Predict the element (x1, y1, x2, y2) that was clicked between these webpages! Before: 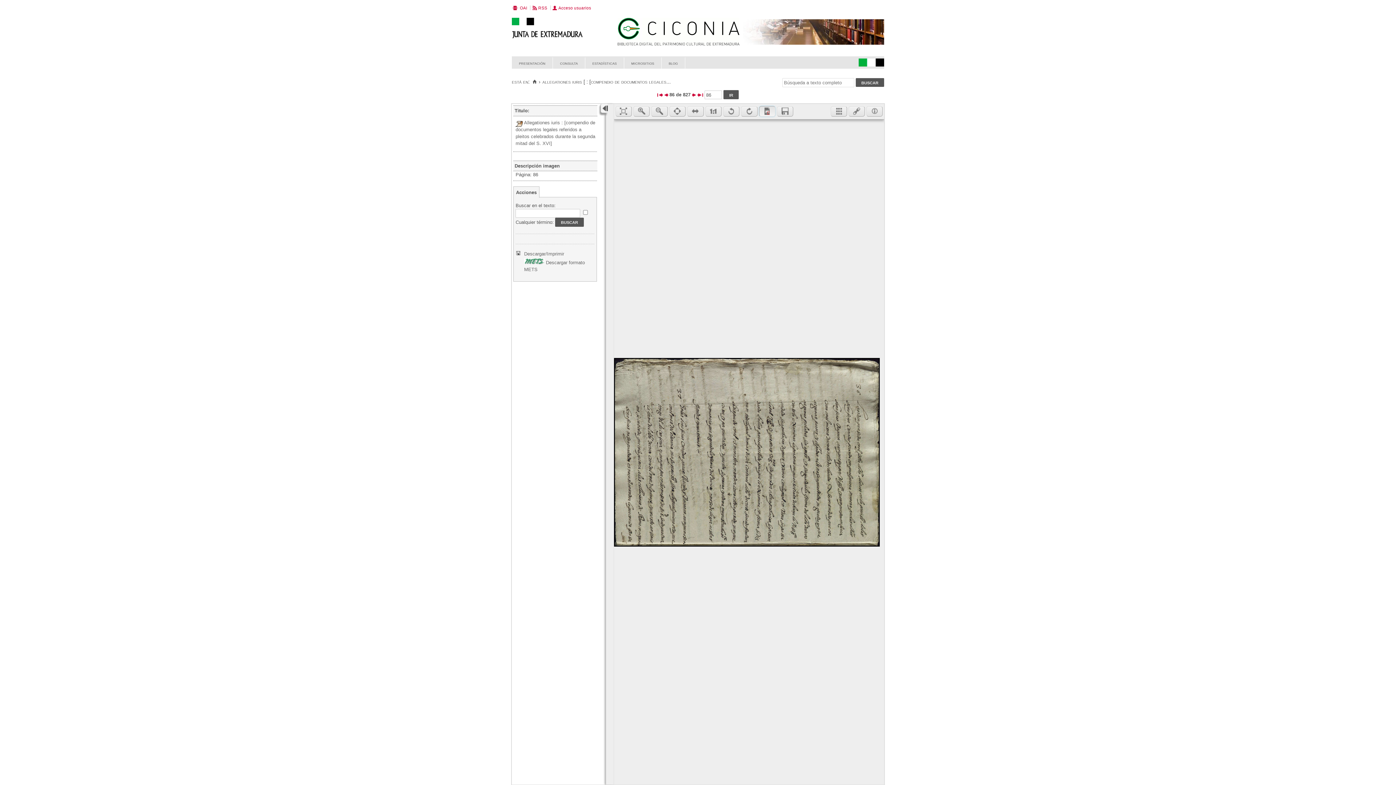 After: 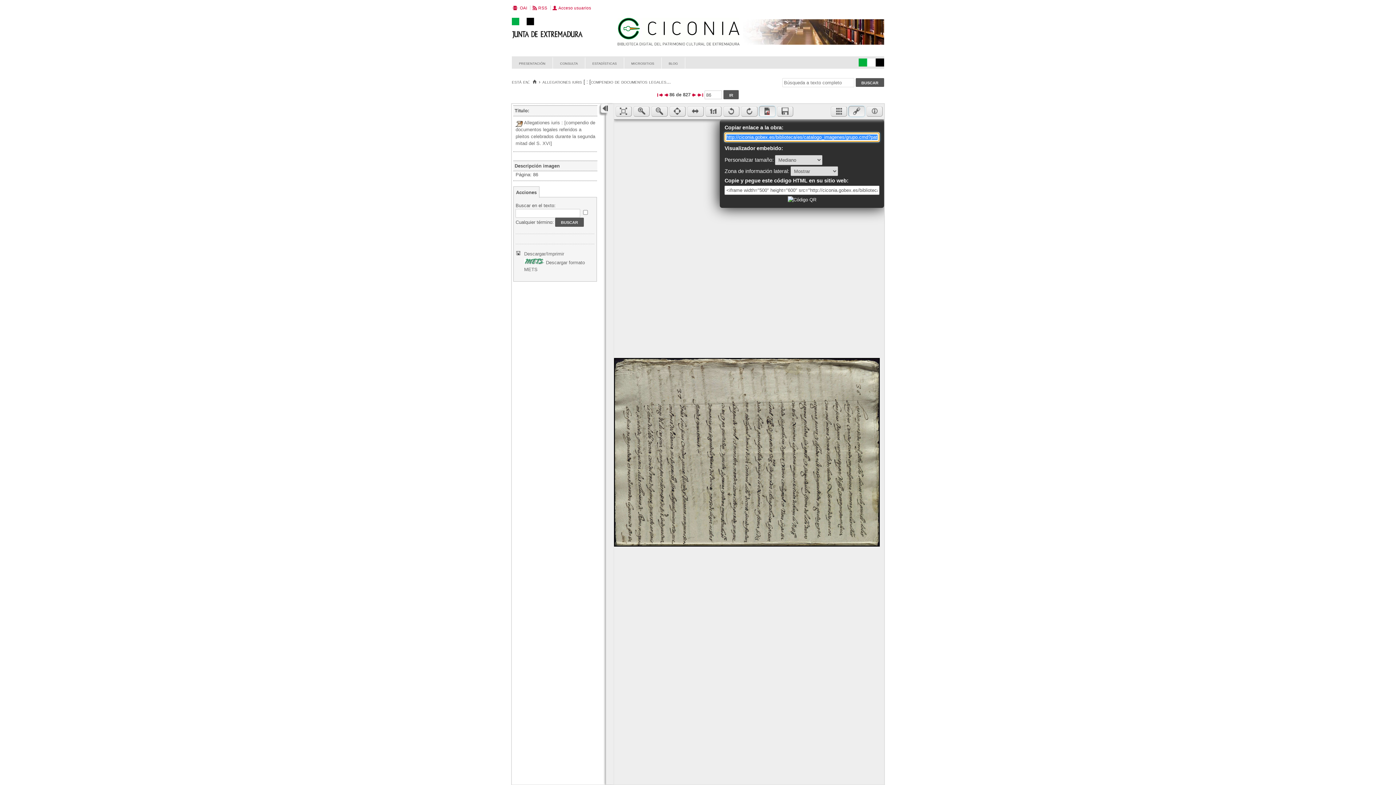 Action: bbox: (848, 106, 865, 116)